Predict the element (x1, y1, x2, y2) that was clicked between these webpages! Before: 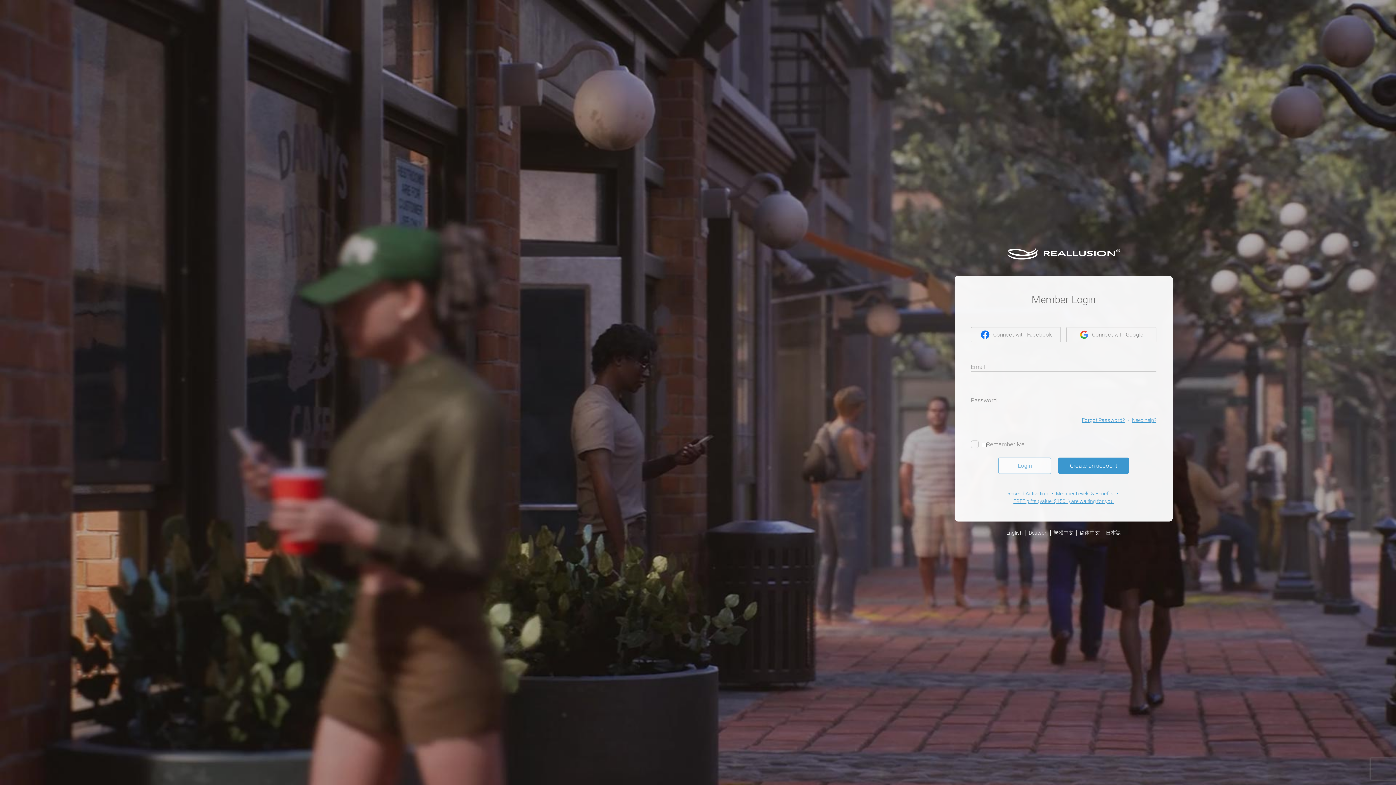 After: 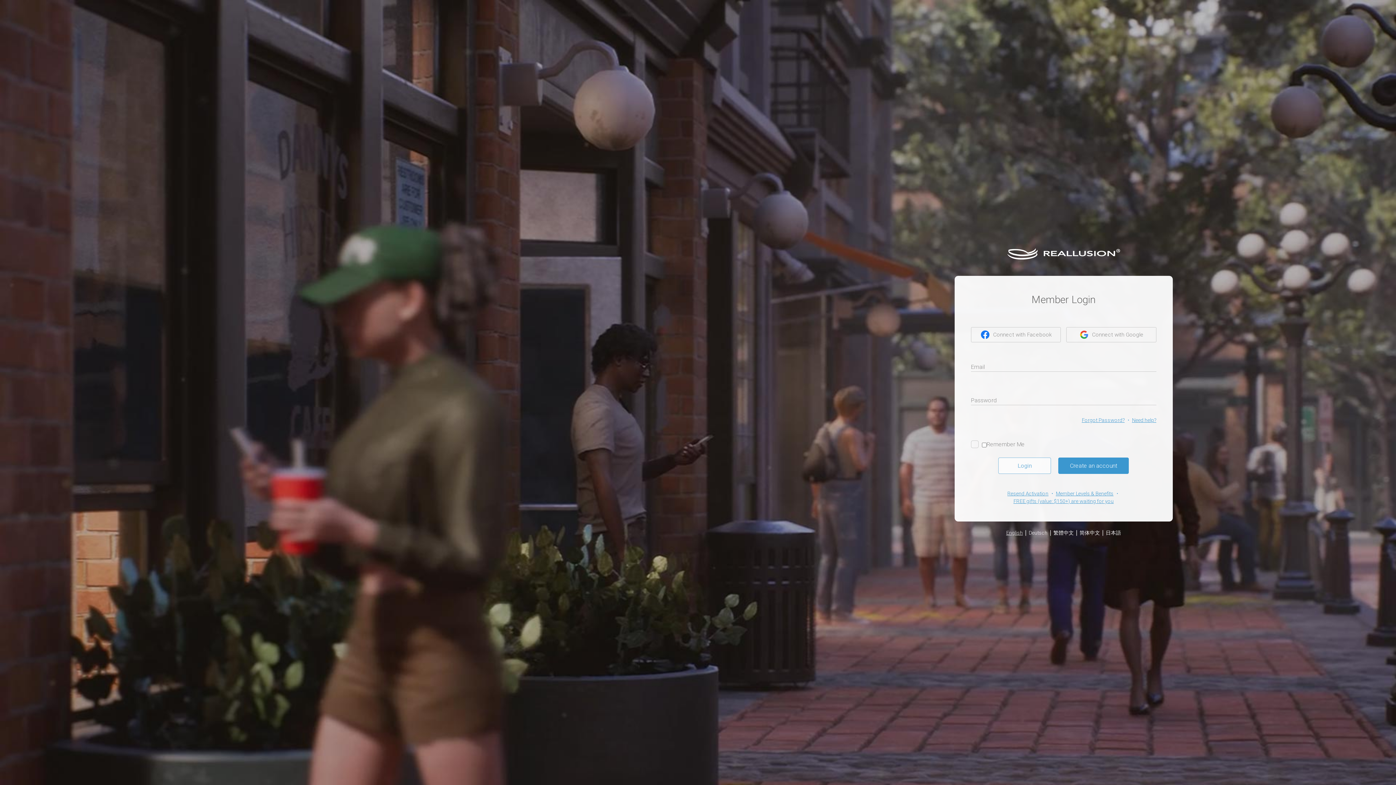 Action: label: English bbox: (1006, 530, 1023, 536)